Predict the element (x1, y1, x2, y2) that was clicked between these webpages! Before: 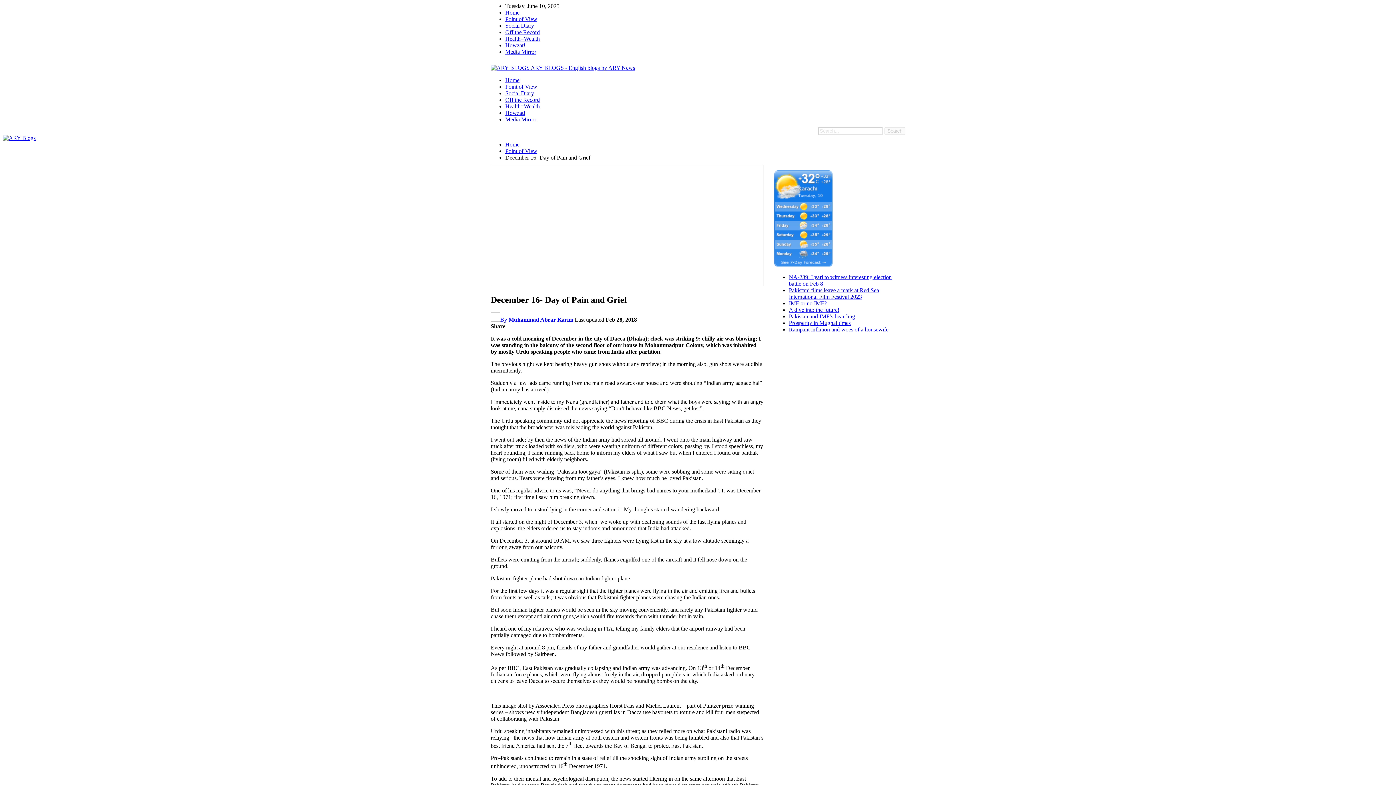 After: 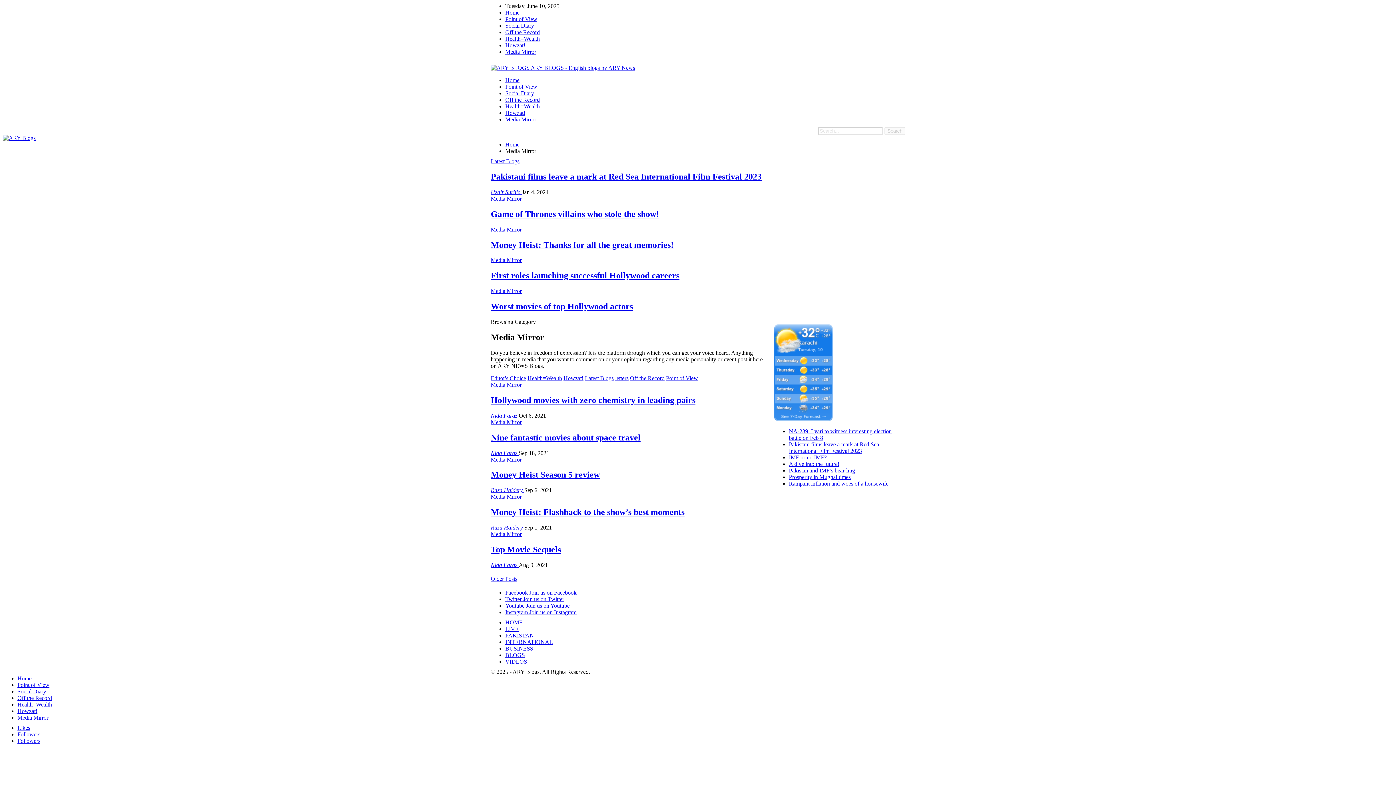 Action: label: Media Mirror bbox: (505, 48, 536, 54)